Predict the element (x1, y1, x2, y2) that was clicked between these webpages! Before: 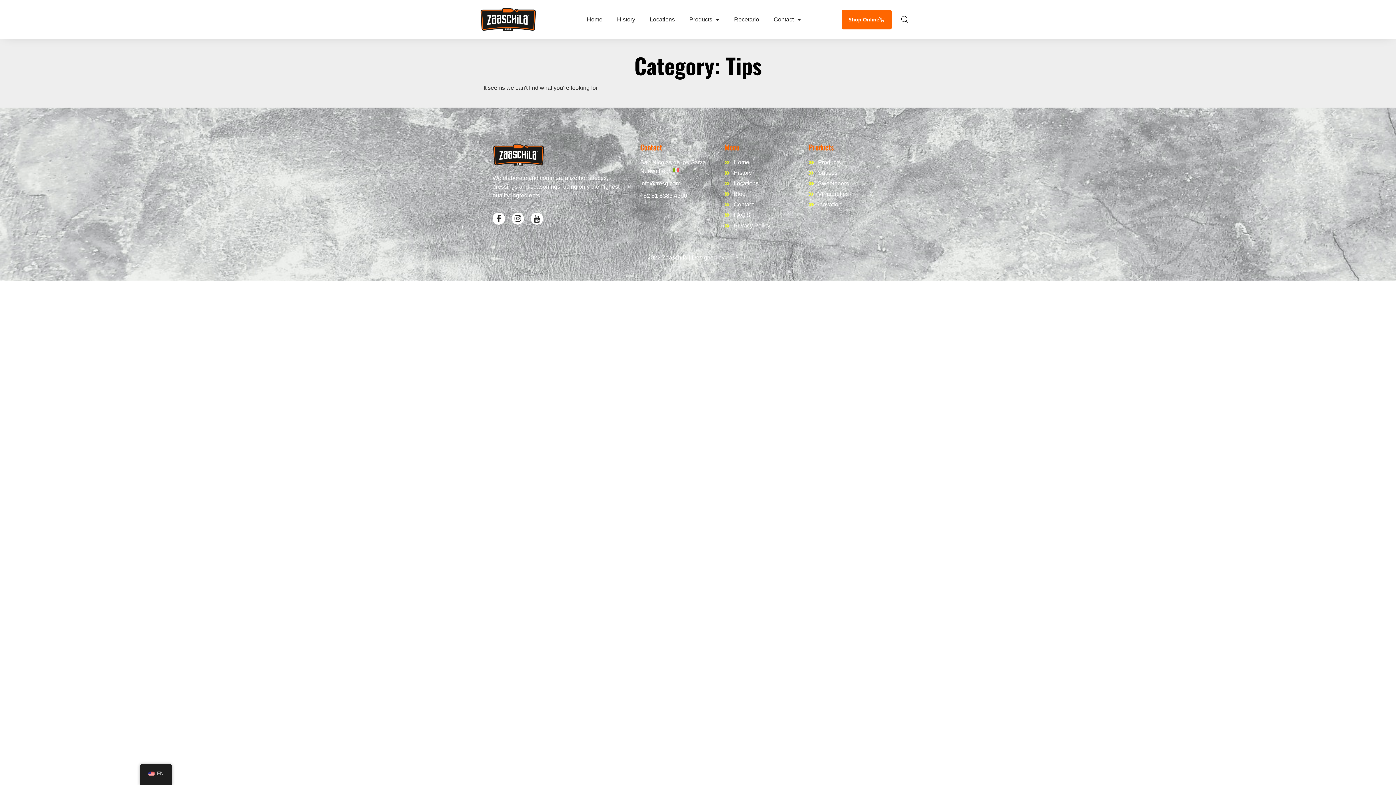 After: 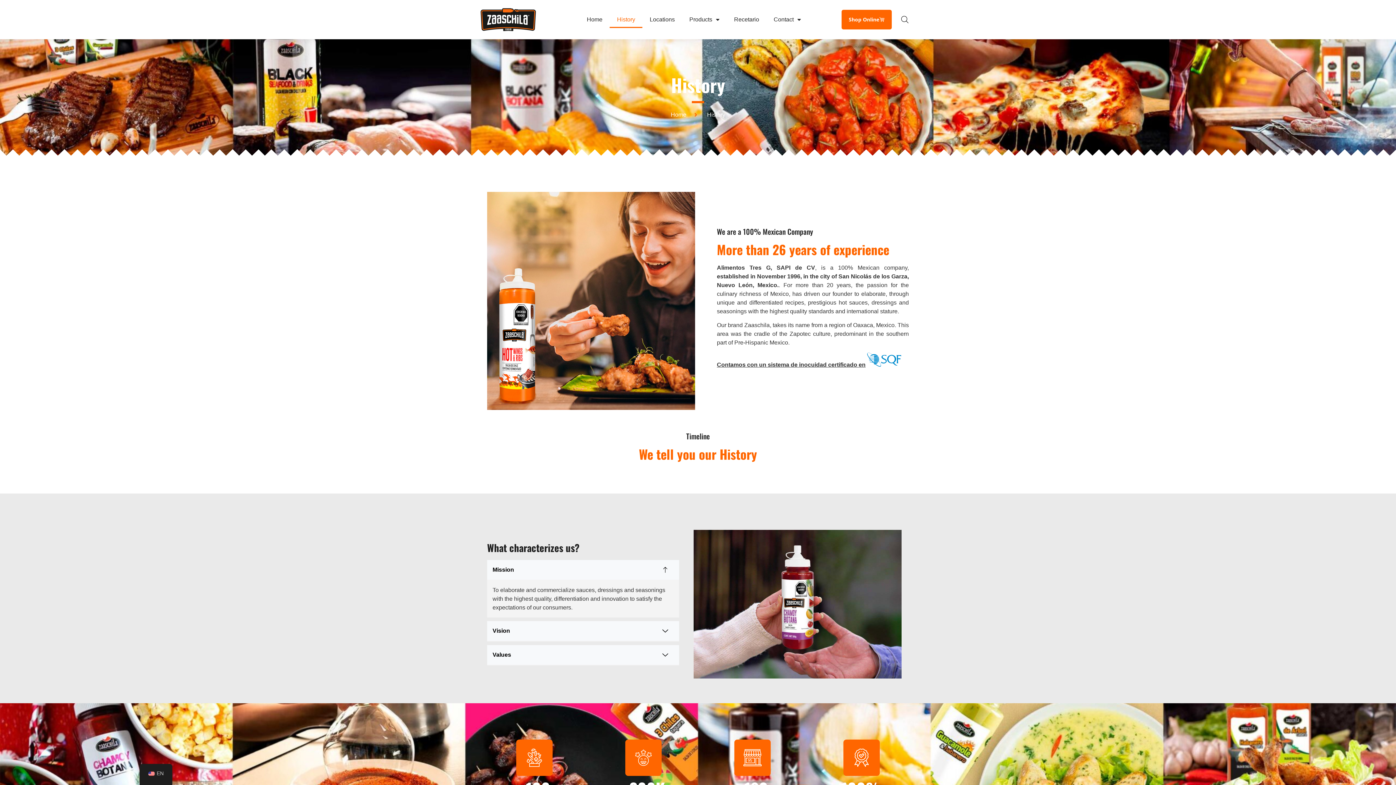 Action: bbox: (724, 168, 798, 177) label: History